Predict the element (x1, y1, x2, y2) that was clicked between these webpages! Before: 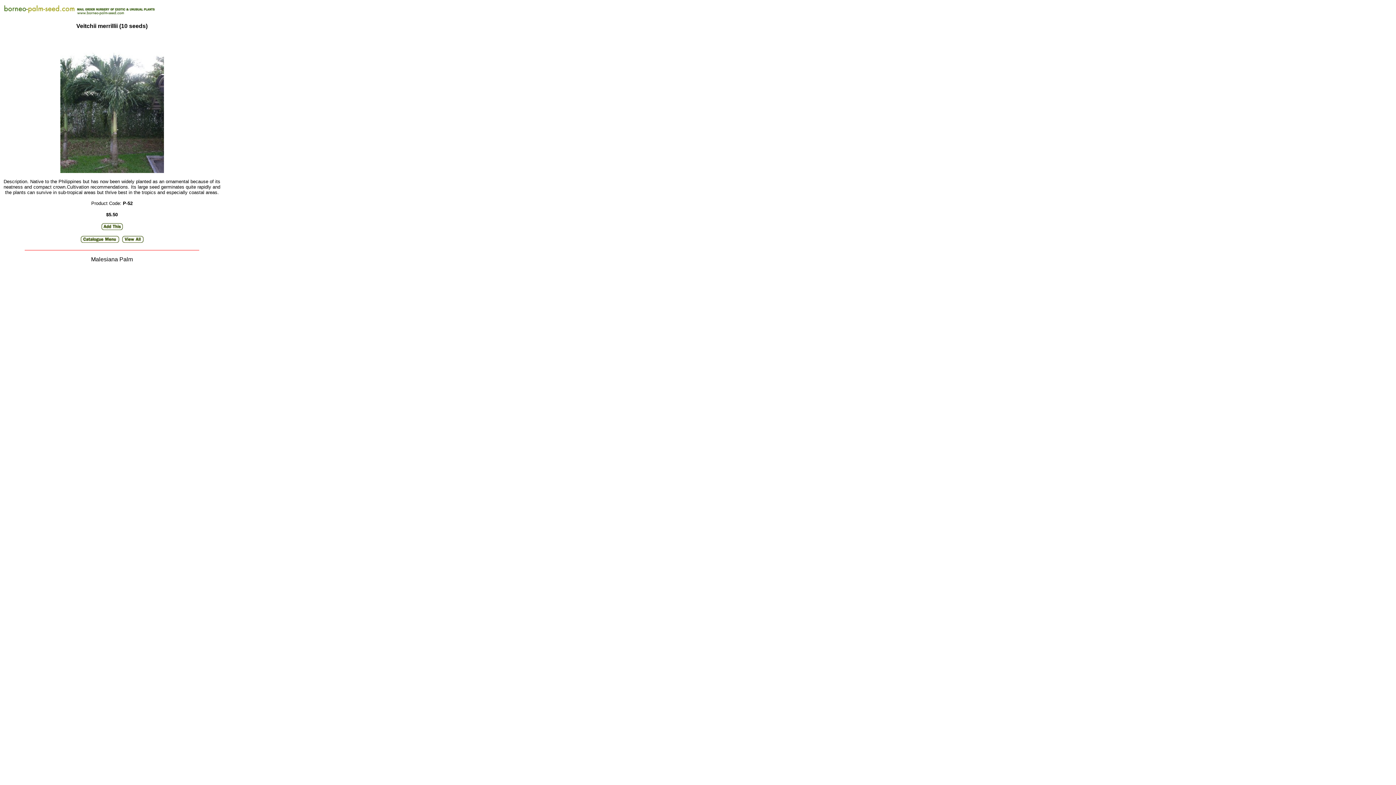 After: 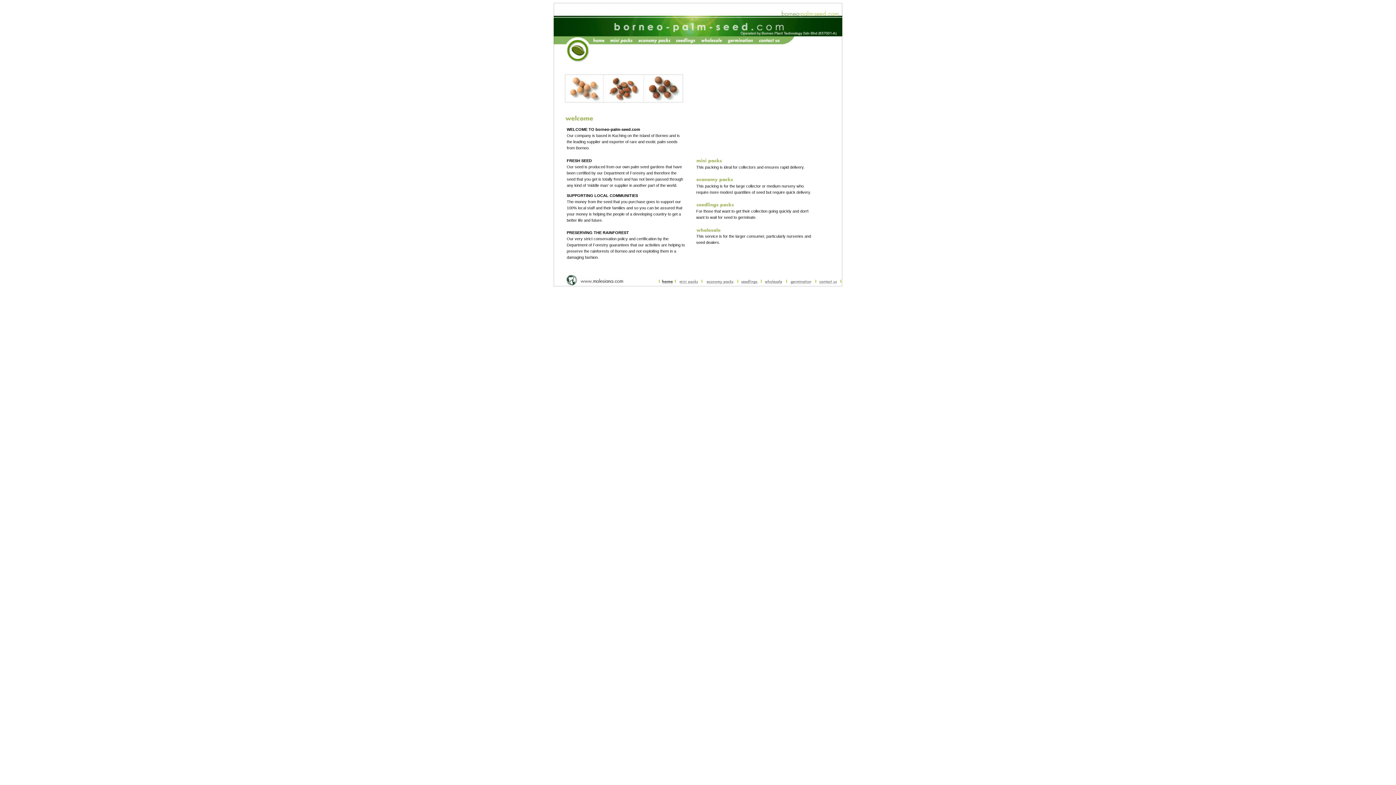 Action: bbox: (80, 237, 119, 244)